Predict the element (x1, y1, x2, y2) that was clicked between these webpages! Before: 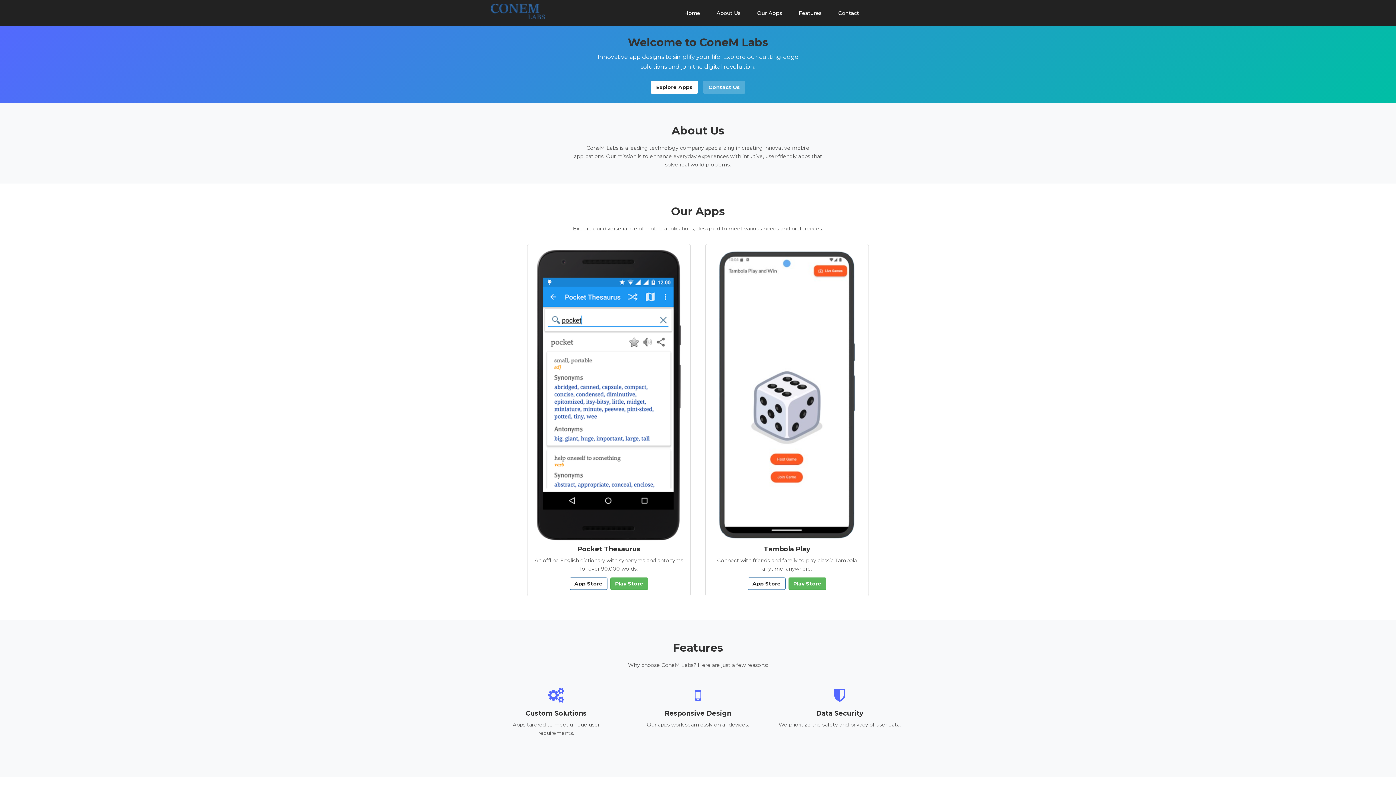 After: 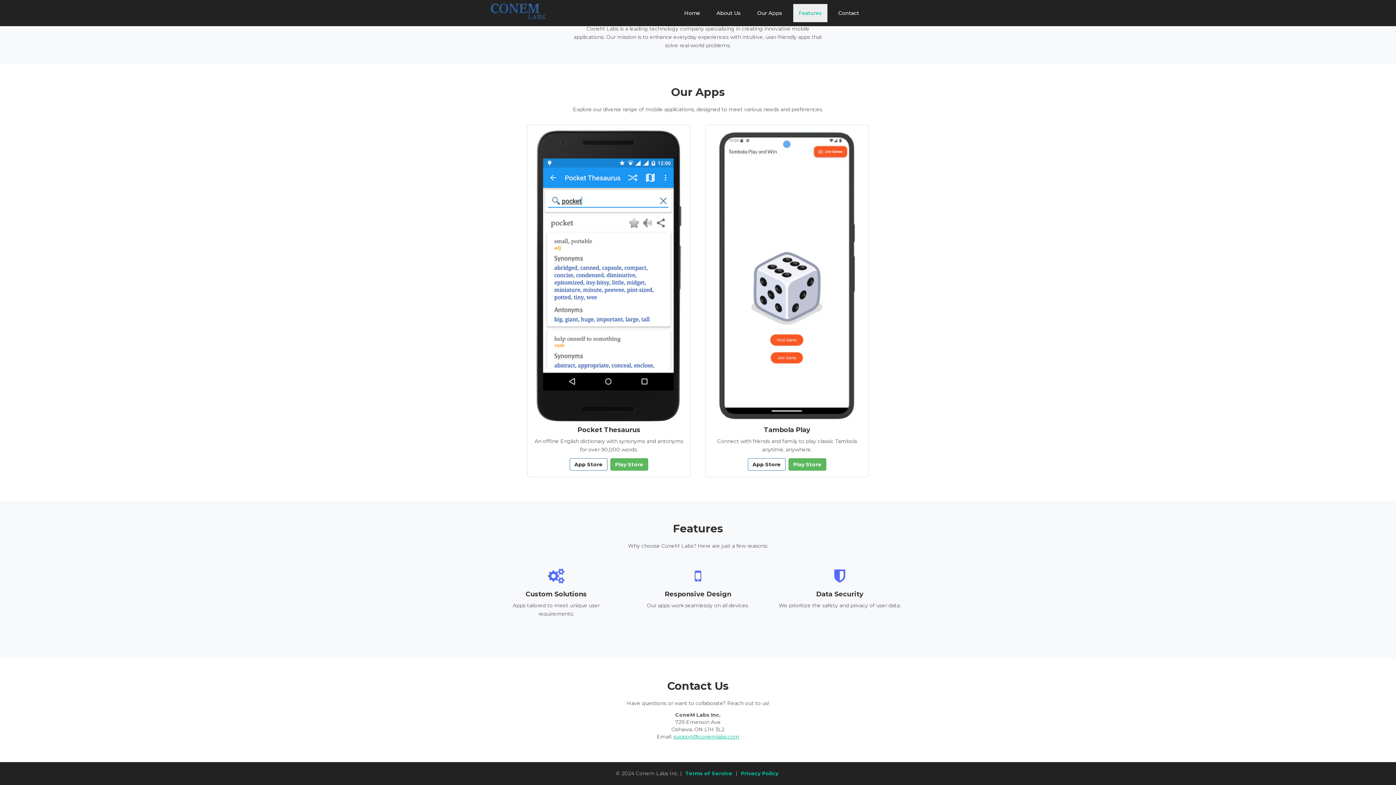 Action: bbox: (793, 4, 827, 22) label: Features